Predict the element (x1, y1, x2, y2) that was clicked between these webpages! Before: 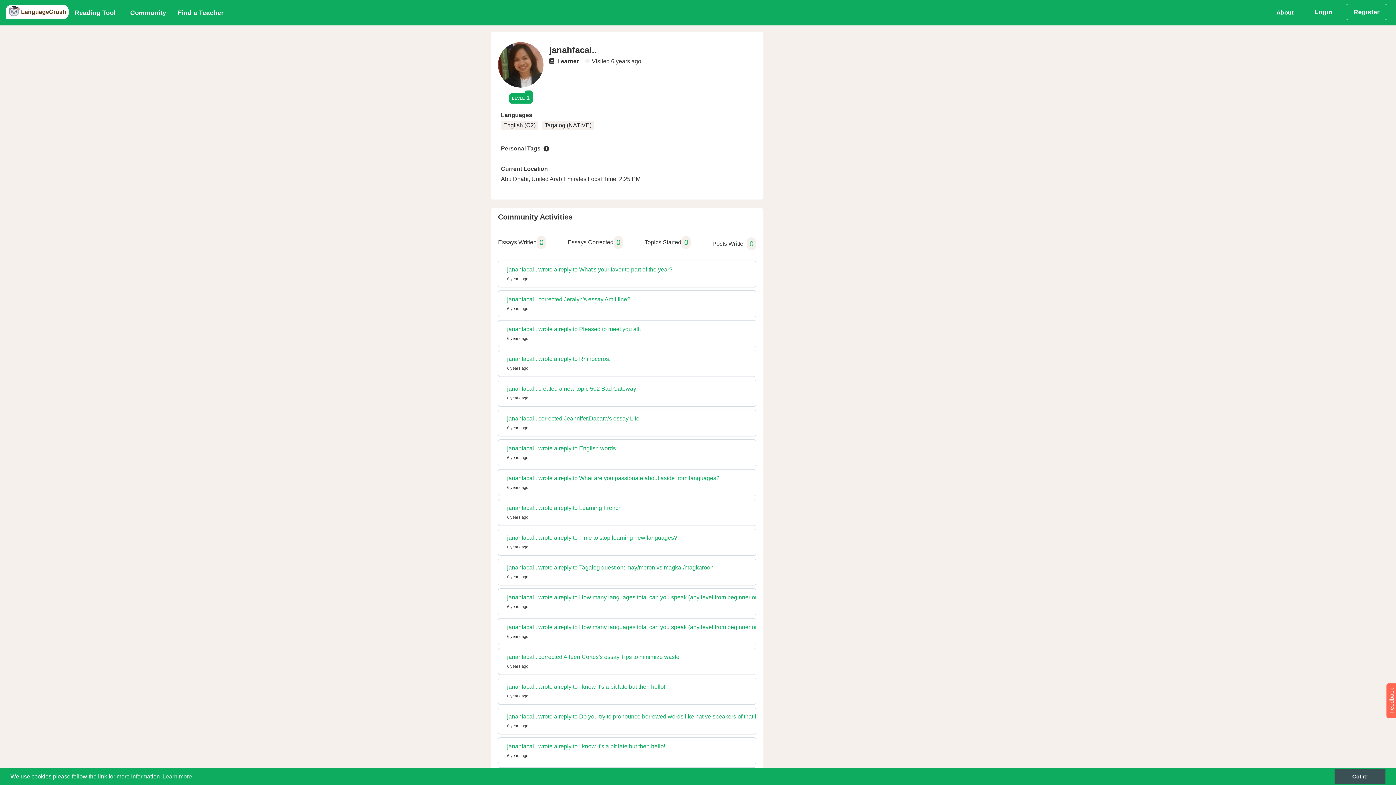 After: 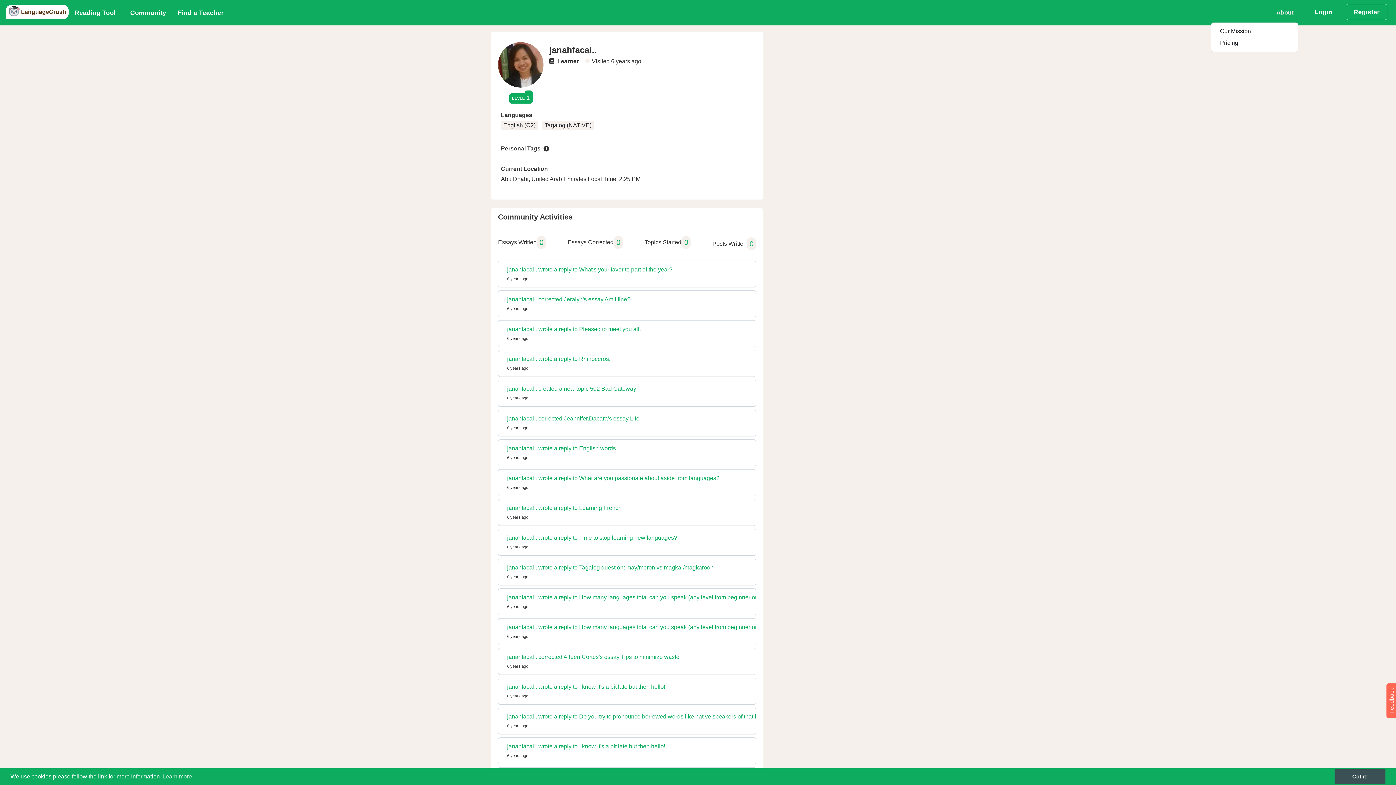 Action: label: About bbox: (1272, 3, 1298, 21)